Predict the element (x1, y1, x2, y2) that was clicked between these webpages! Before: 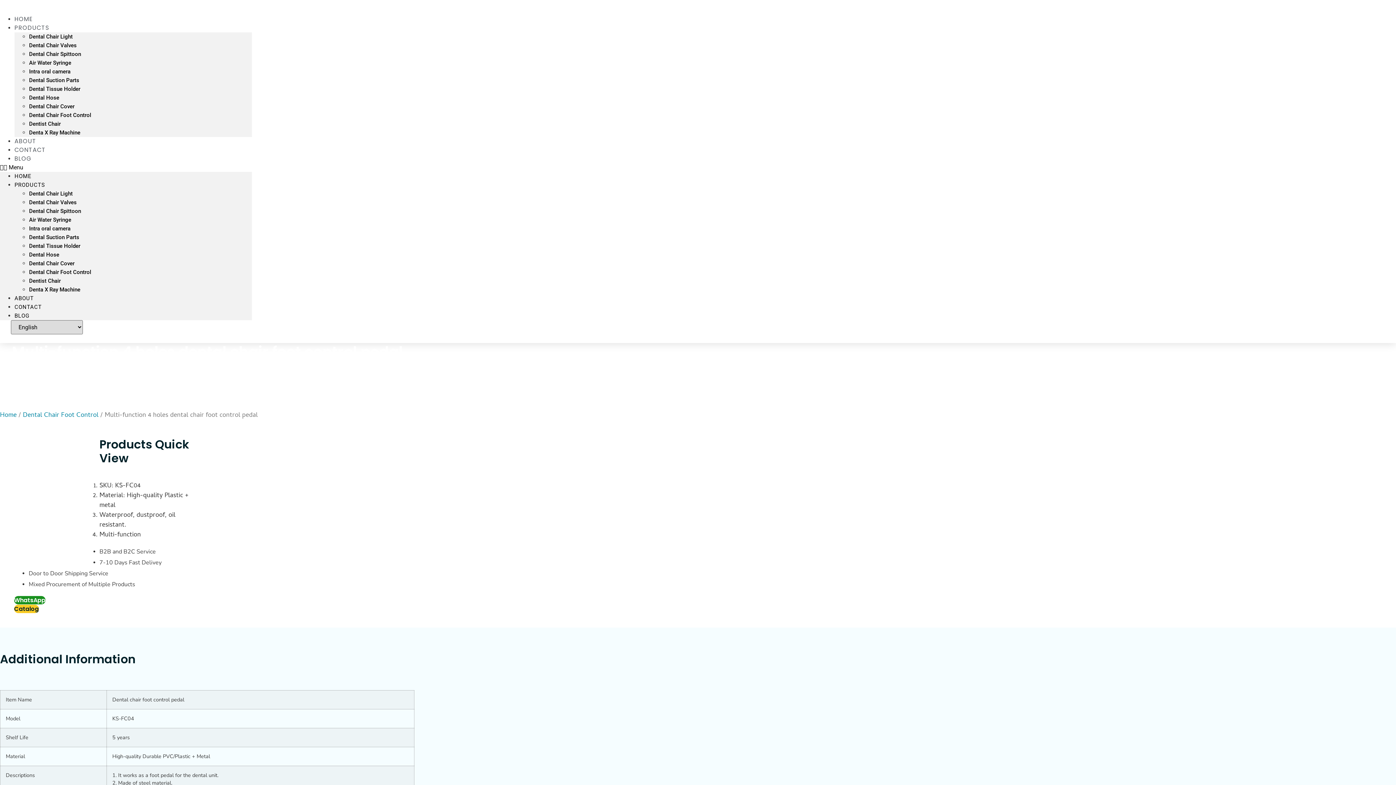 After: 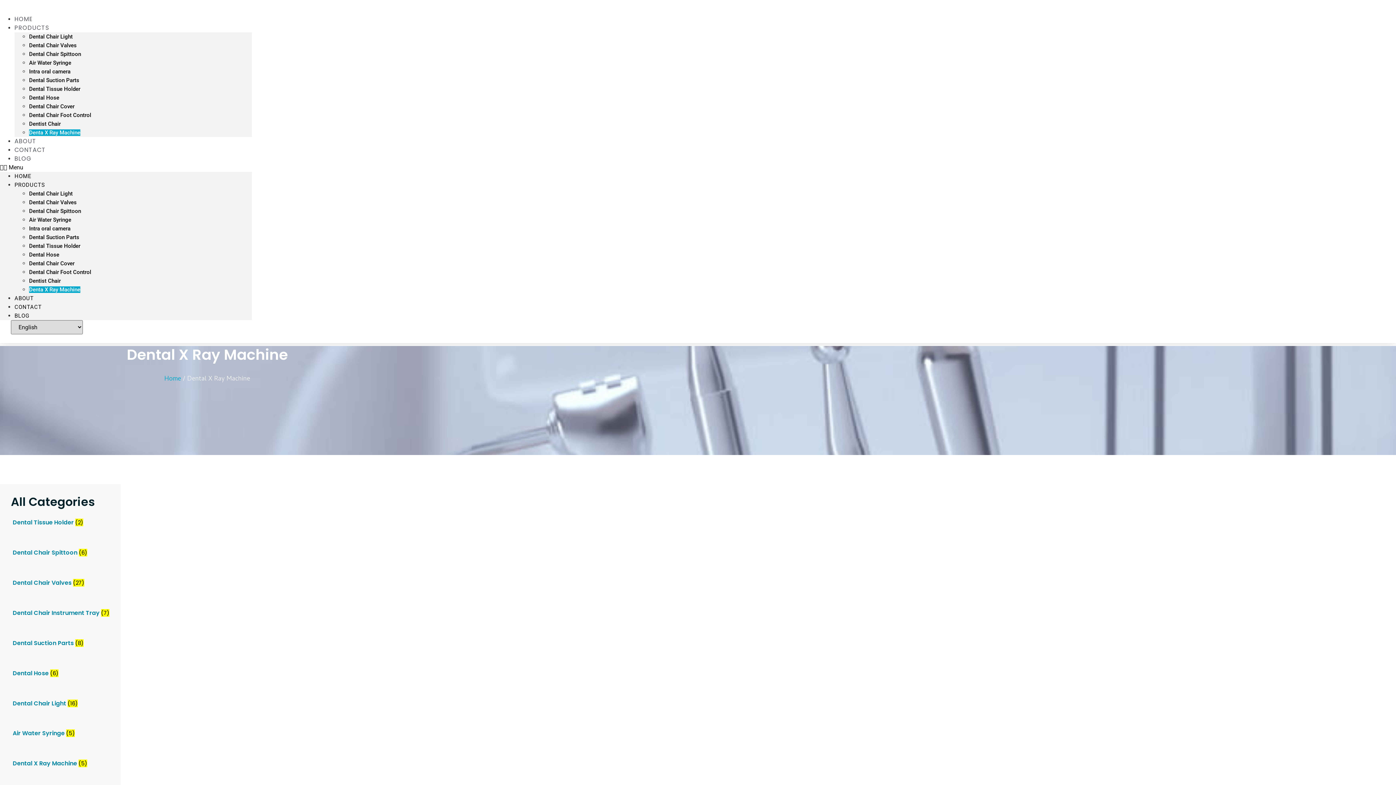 Action: label: Denta X Ray Machine bbox: (29, 286, 80, 293)